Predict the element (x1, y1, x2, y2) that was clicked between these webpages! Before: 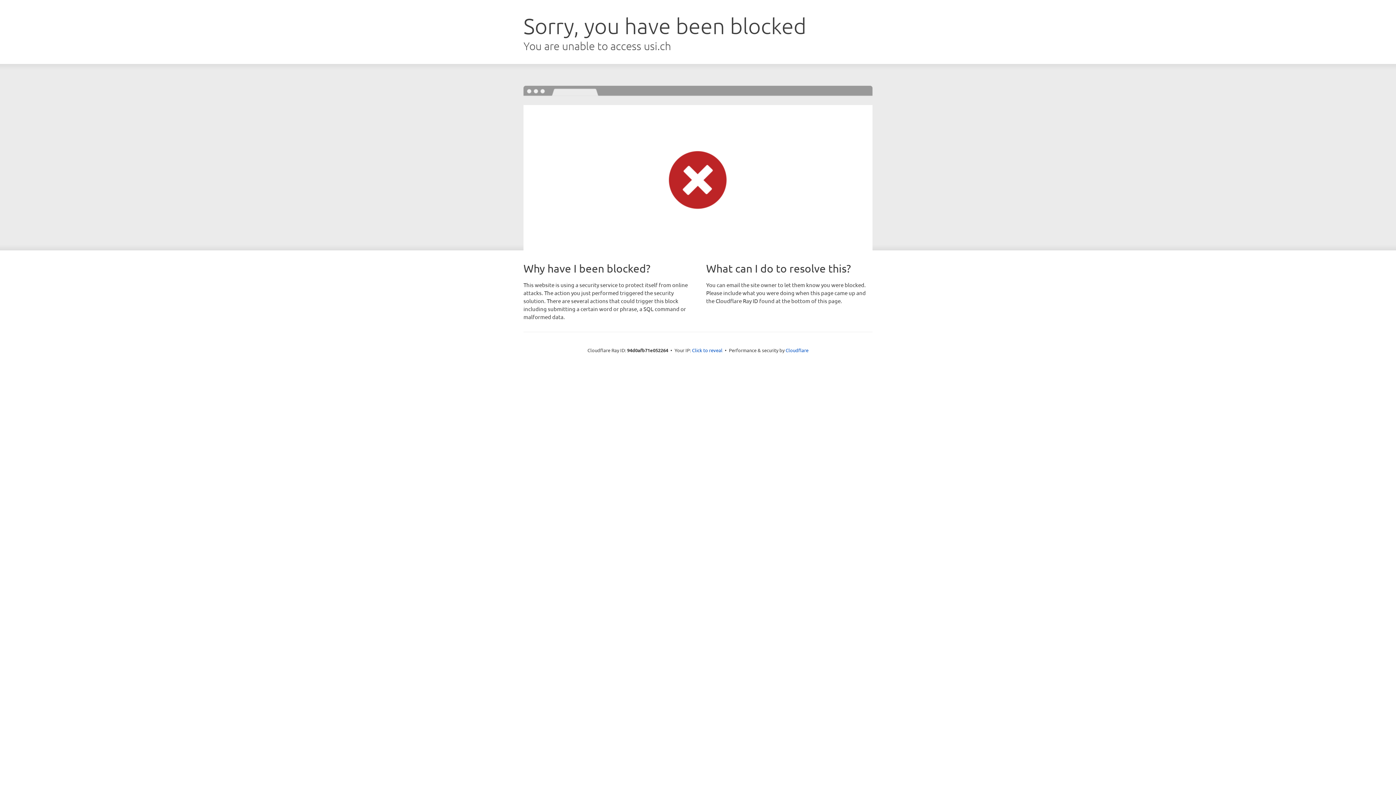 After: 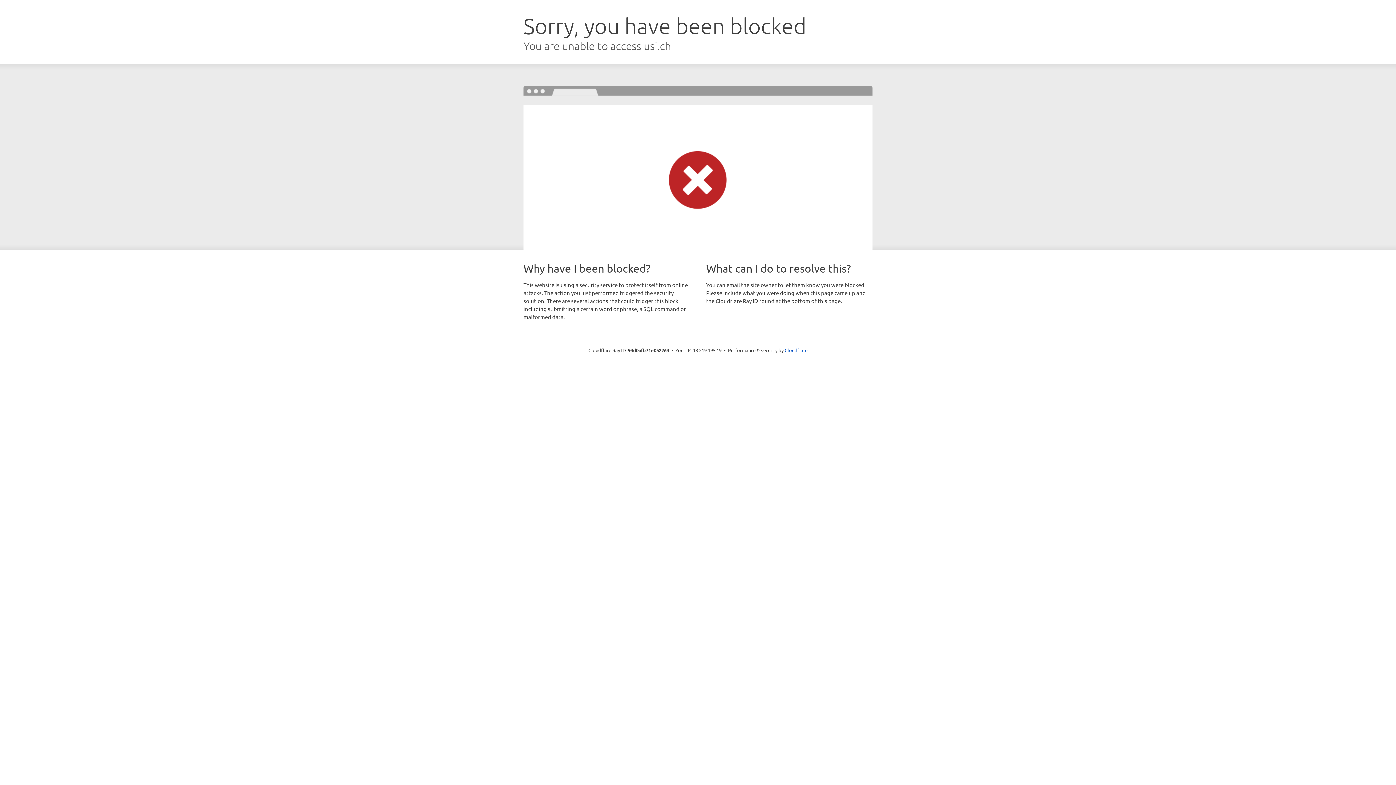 Action: label: Click to reveal bbox: (692, 346, 722, 353)